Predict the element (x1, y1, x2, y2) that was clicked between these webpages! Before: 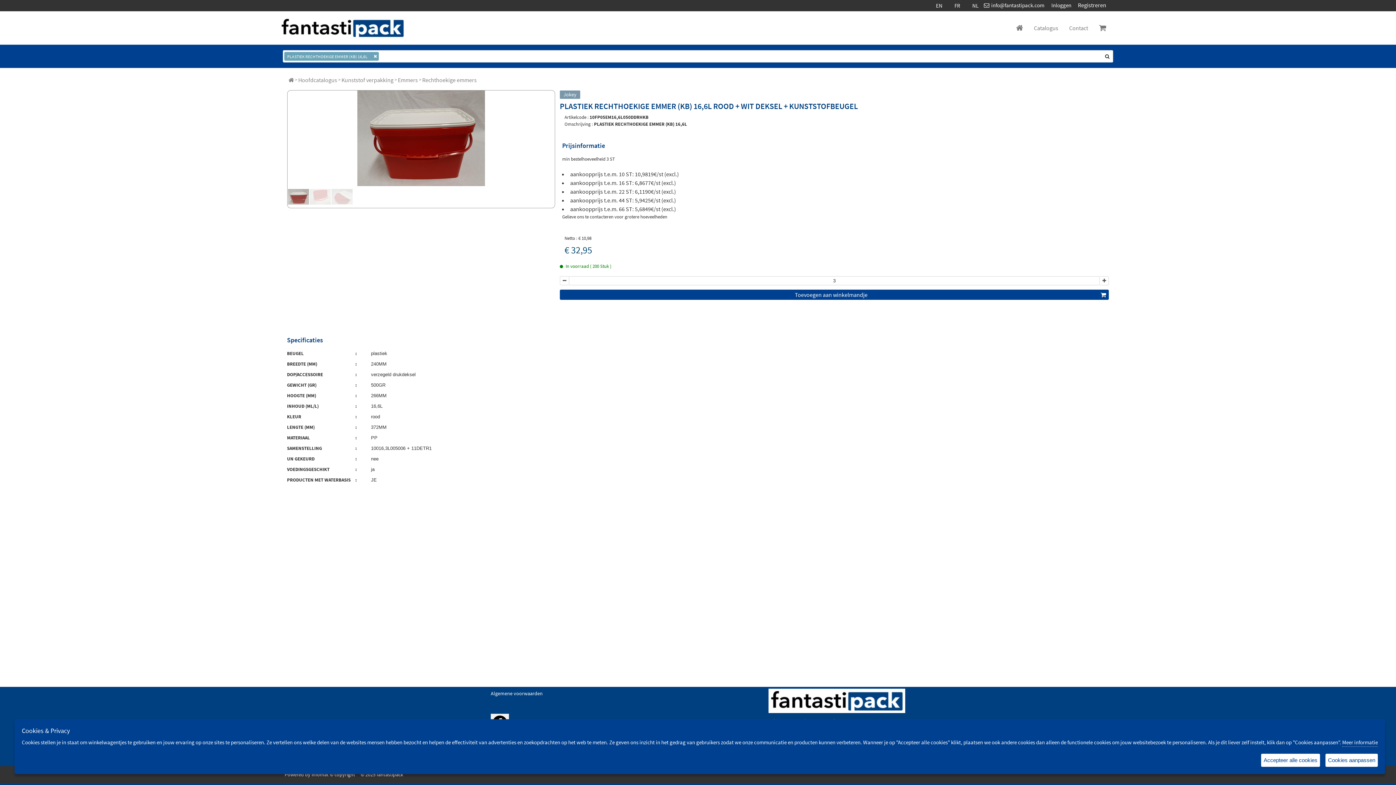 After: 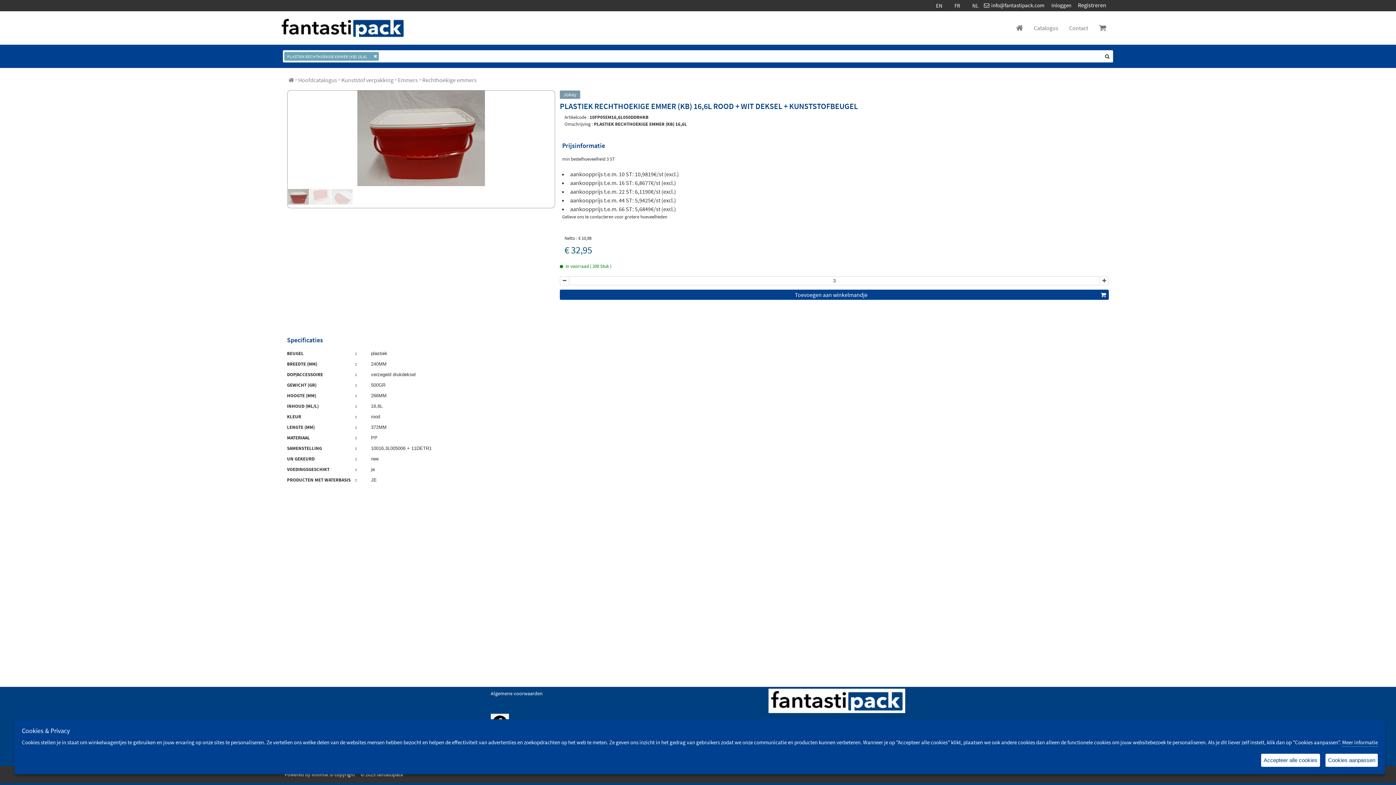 Action: bbox: (967, 0, 984, 9) label: NL